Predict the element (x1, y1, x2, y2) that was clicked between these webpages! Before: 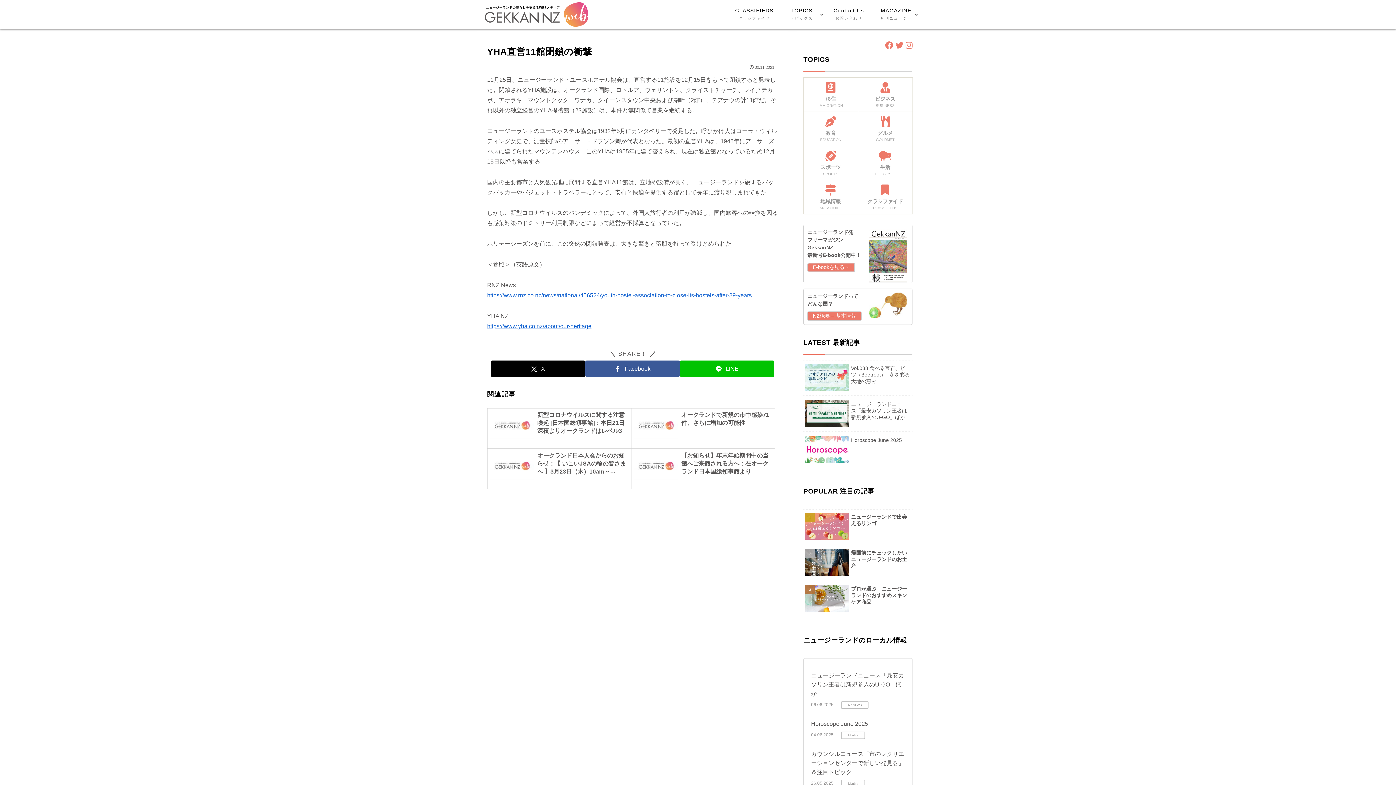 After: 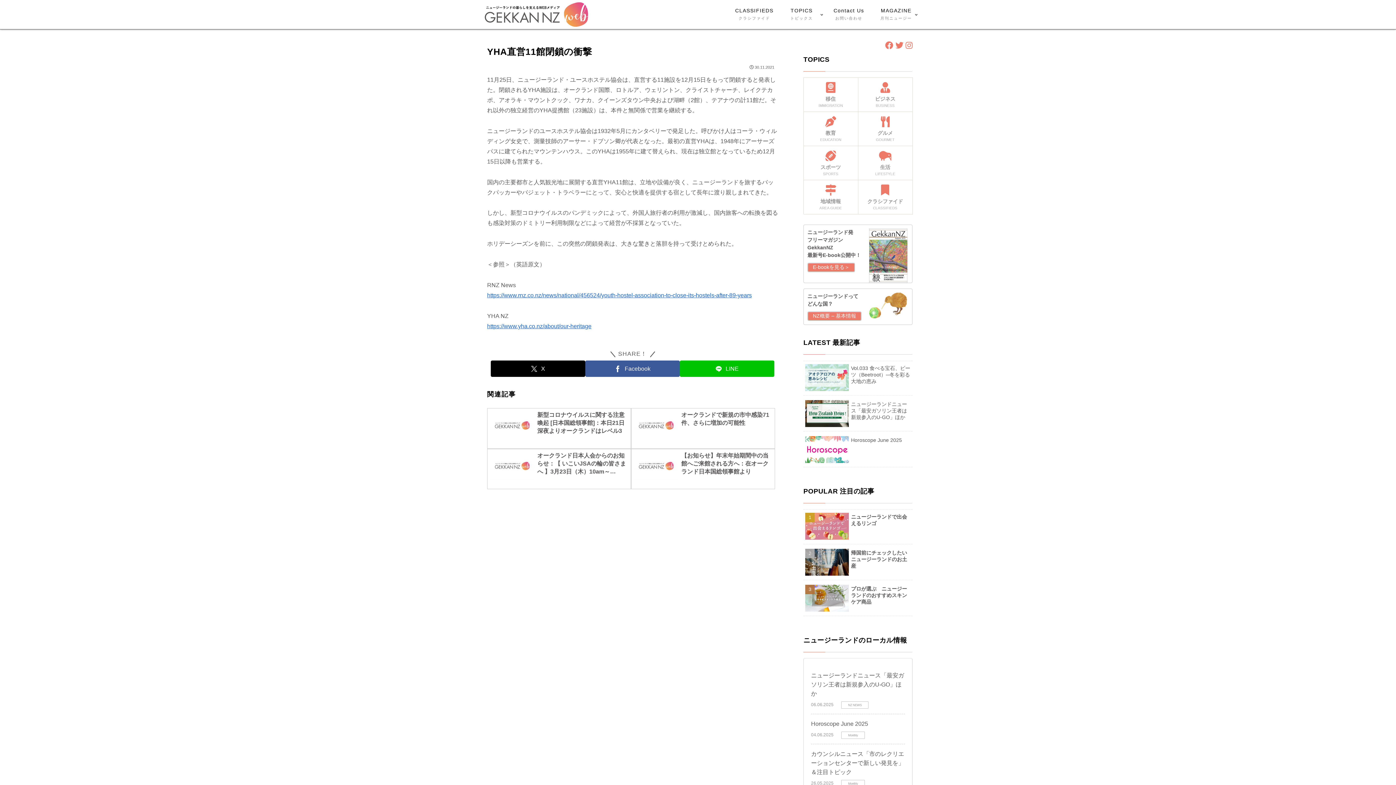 Action: bbox: (905, 41, 912, 50)